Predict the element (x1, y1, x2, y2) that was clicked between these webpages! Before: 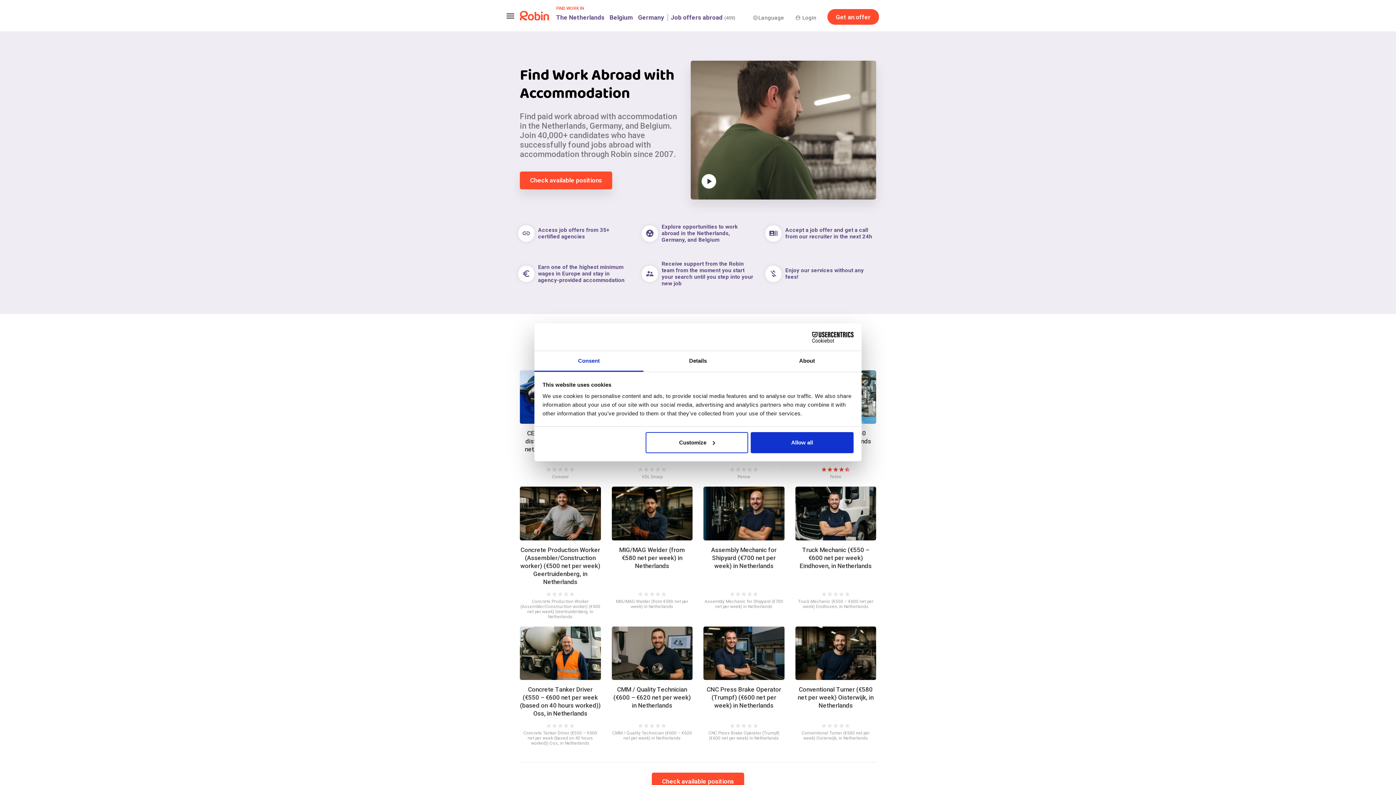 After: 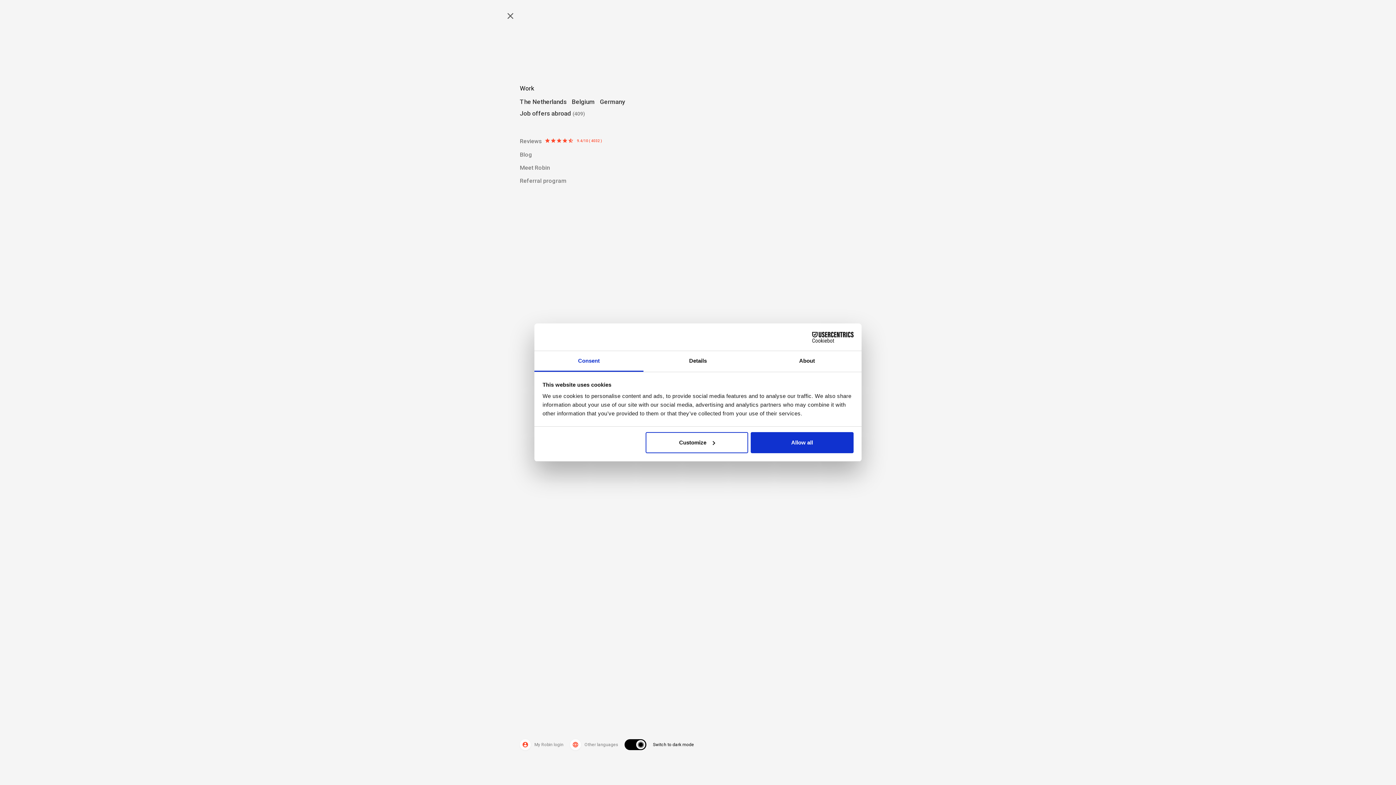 Action: bbox: (504, 9, 517, 22) label: menu
close